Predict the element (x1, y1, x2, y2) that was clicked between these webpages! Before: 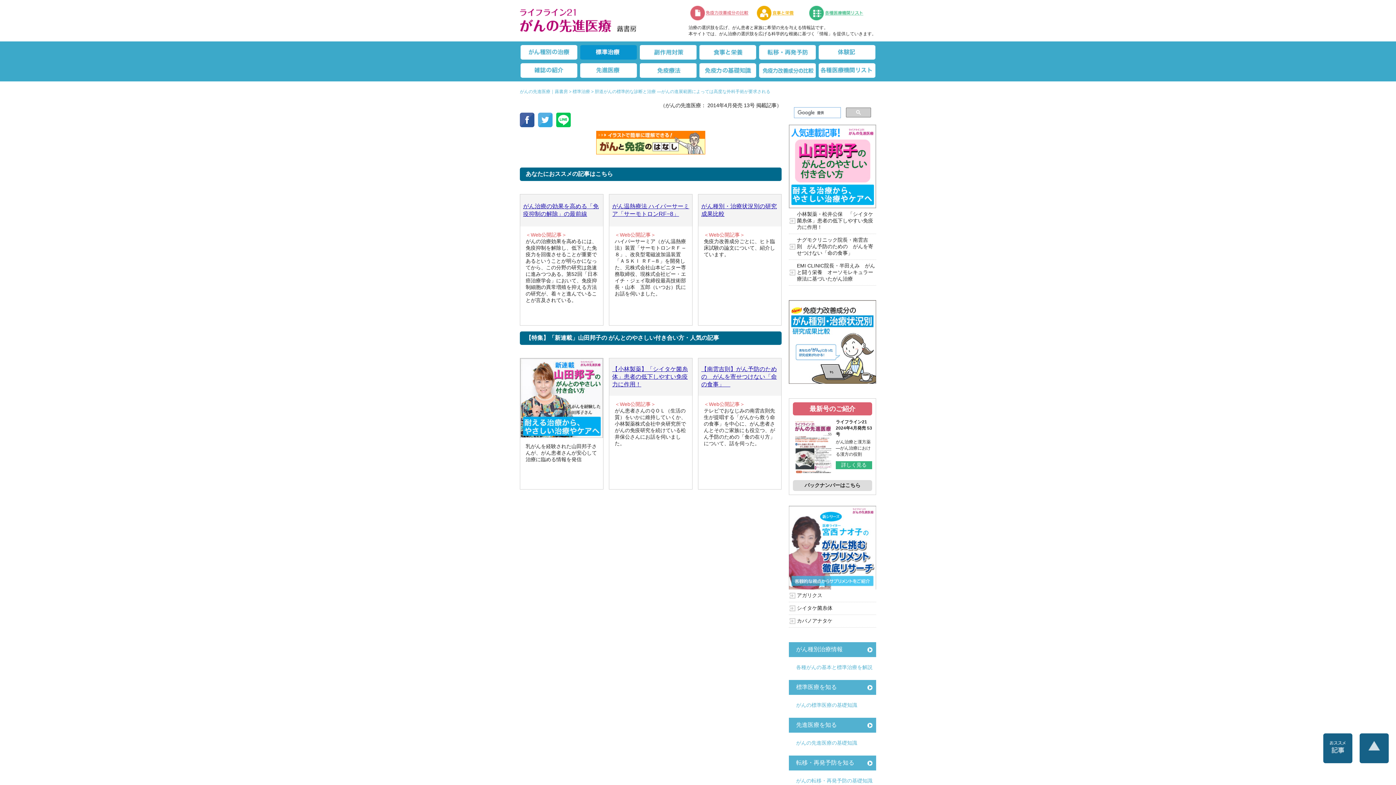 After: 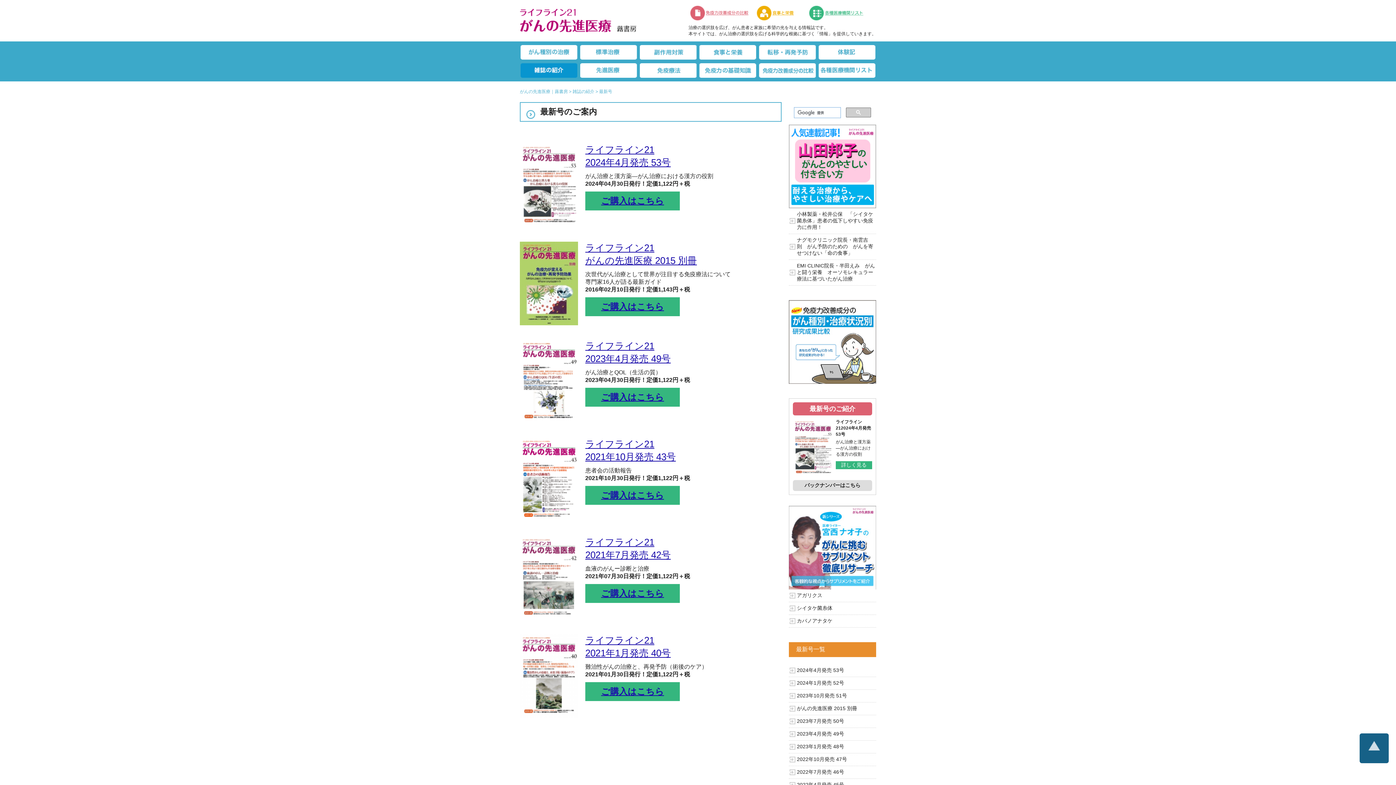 Action: label: 最新号のご紹介 bbox: (793, 402, 872, 415)